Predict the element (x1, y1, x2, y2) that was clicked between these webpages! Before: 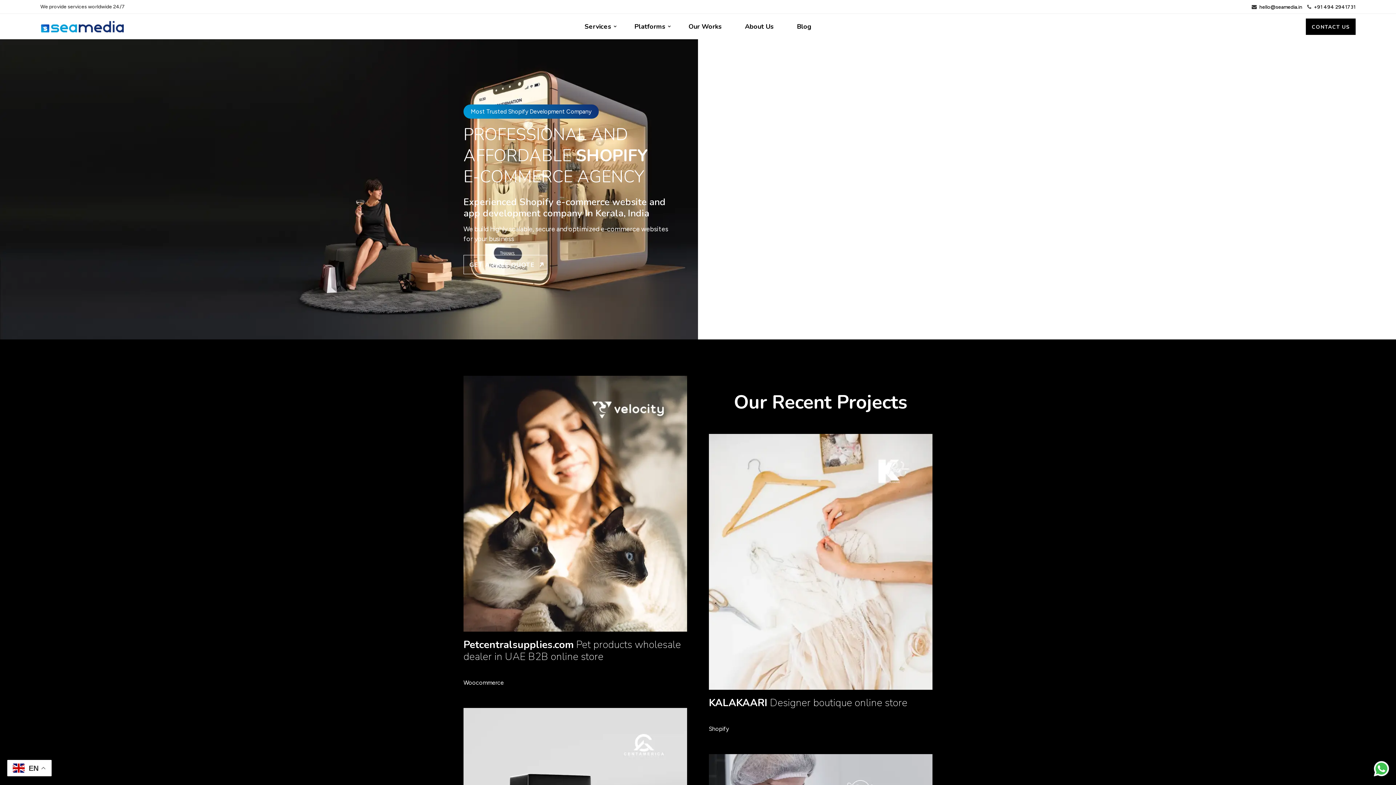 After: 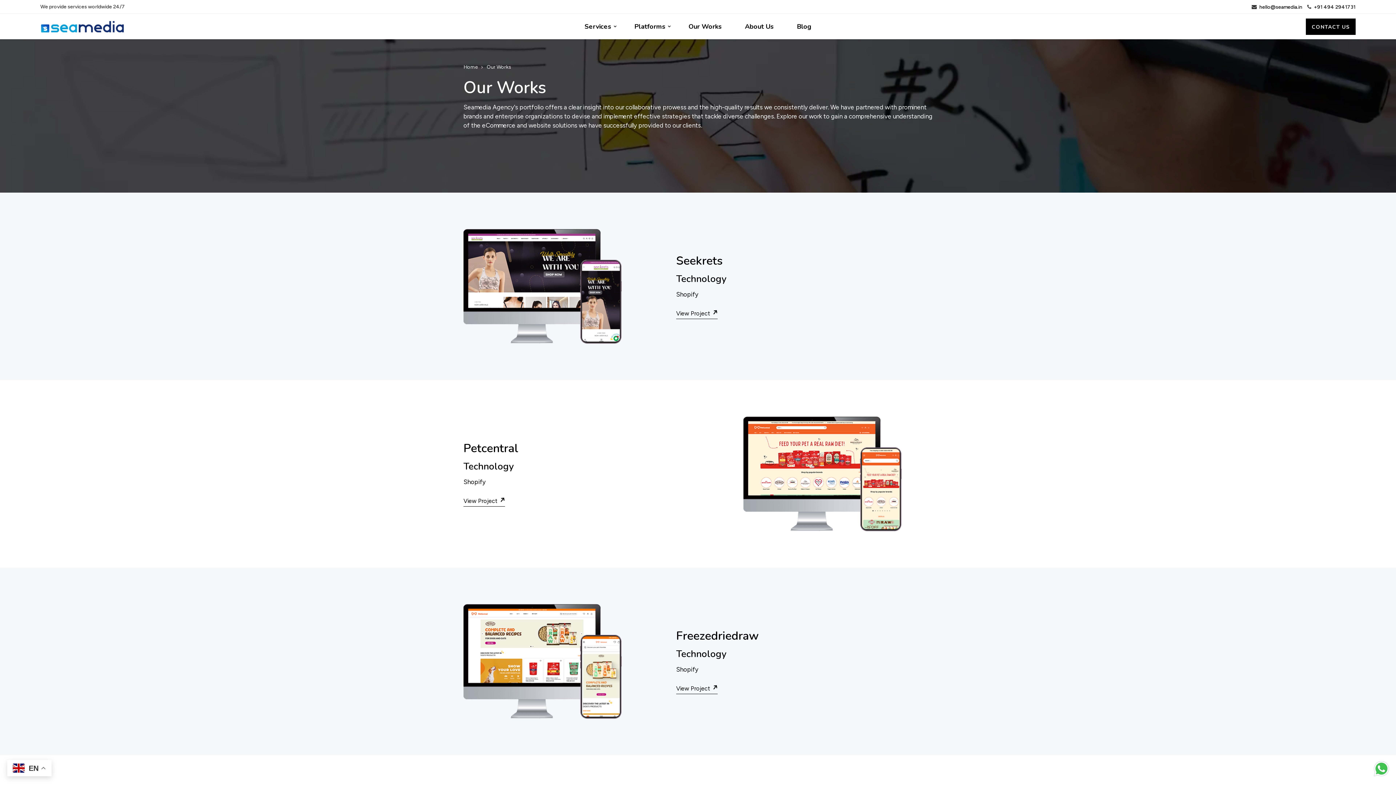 Action: bbox: (677, 13, 732, 39) label: Our Works